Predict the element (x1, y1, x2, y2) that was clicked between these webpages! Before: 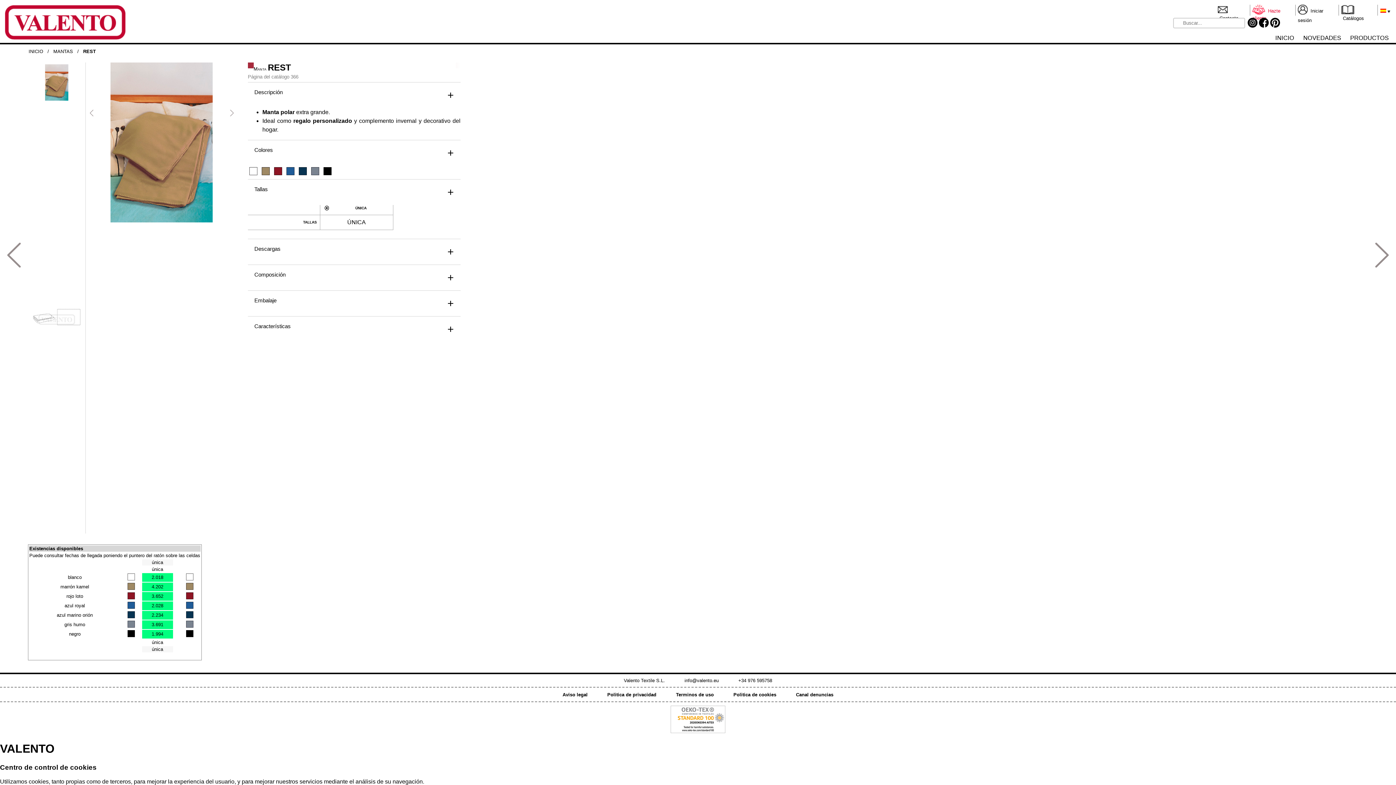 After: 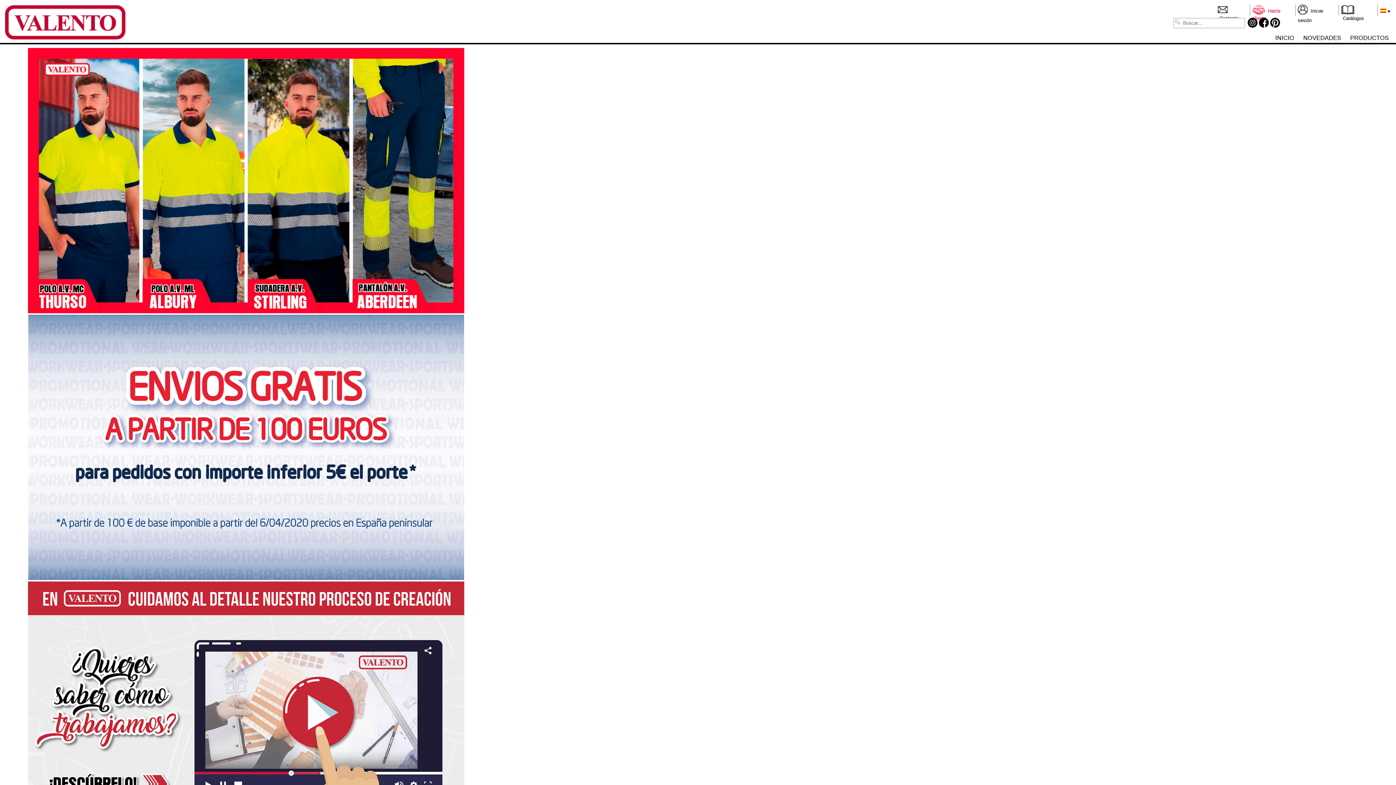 Action: bbox: (1275, 34, 1294, 41) label: INICIO